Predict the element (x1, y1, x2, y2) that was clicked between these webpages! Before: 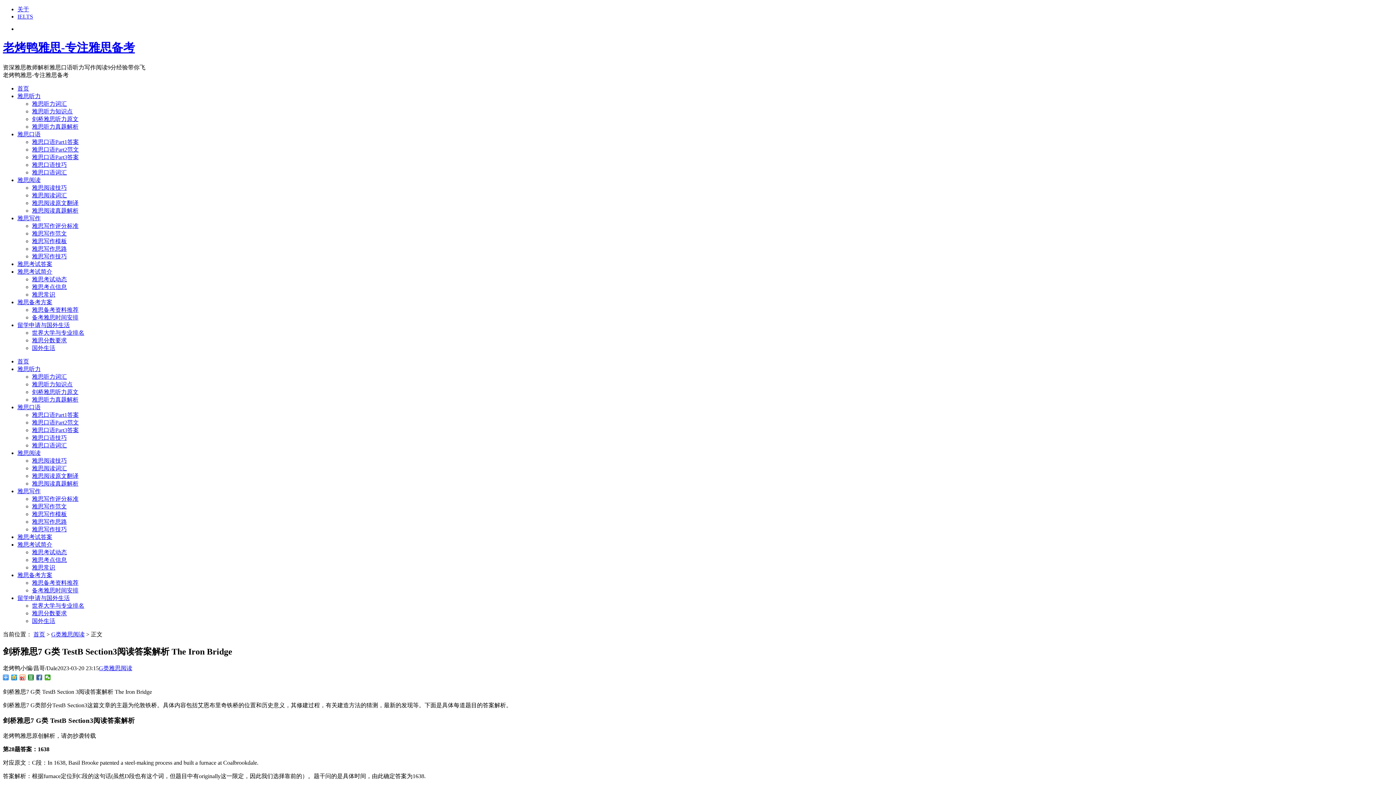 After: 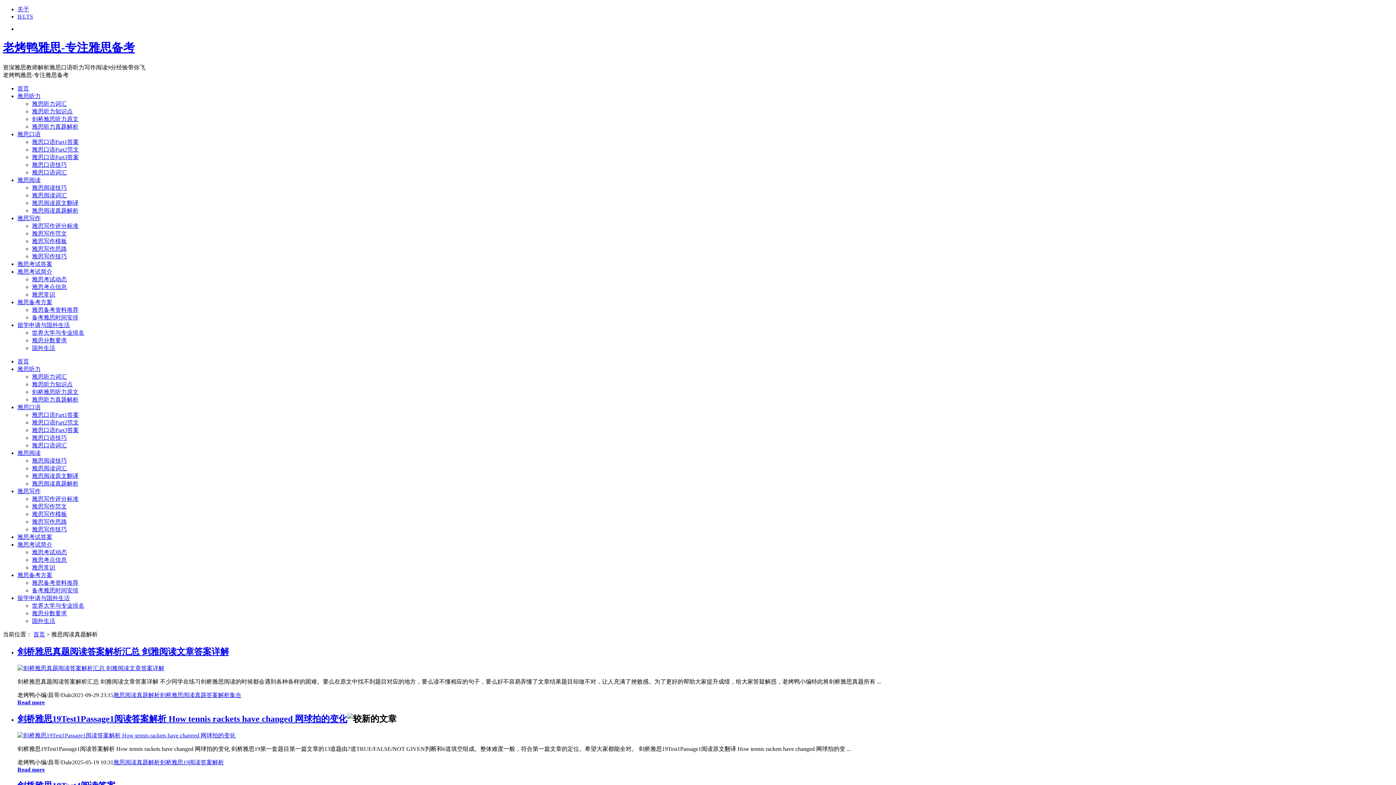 Action: label: 雅思阅读真题解析 bbox: (32, 207, 78, 213)